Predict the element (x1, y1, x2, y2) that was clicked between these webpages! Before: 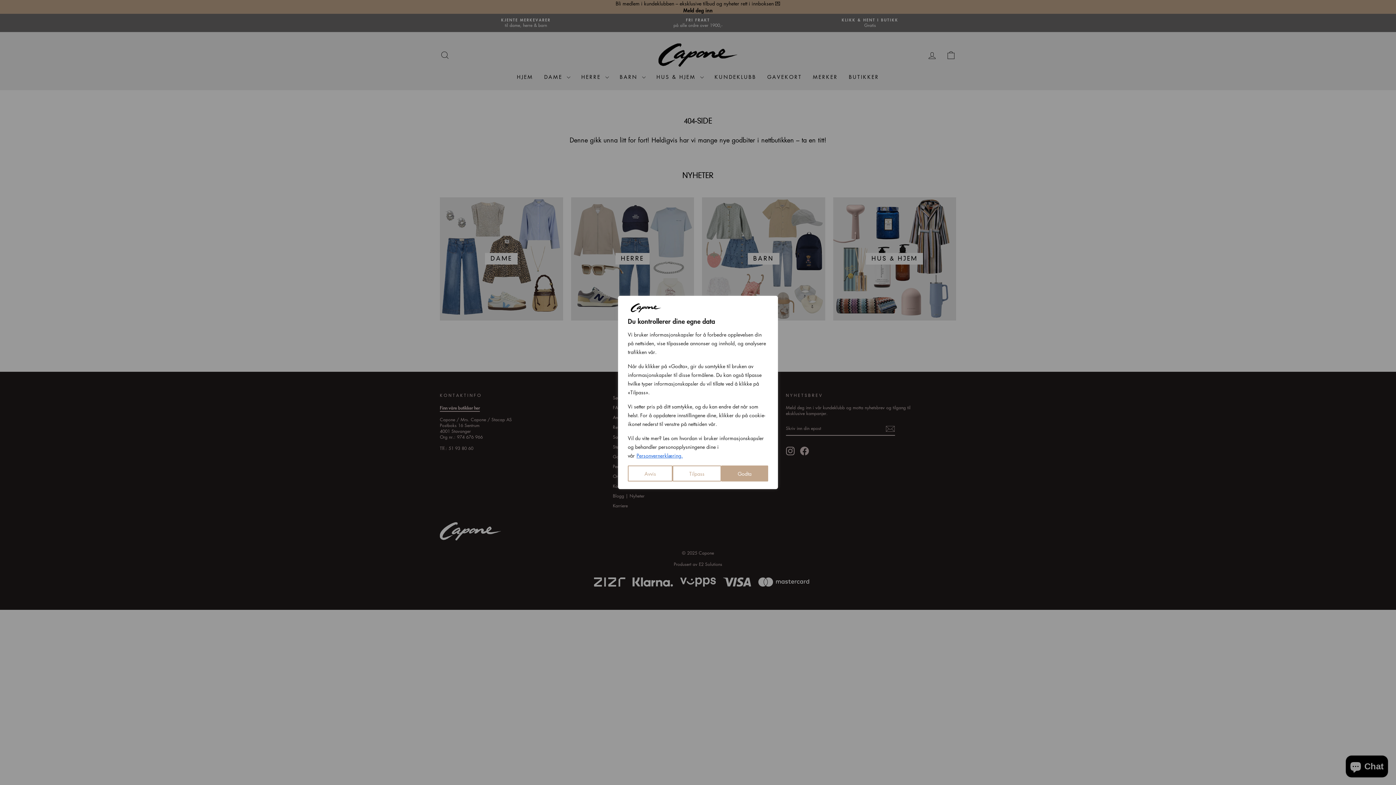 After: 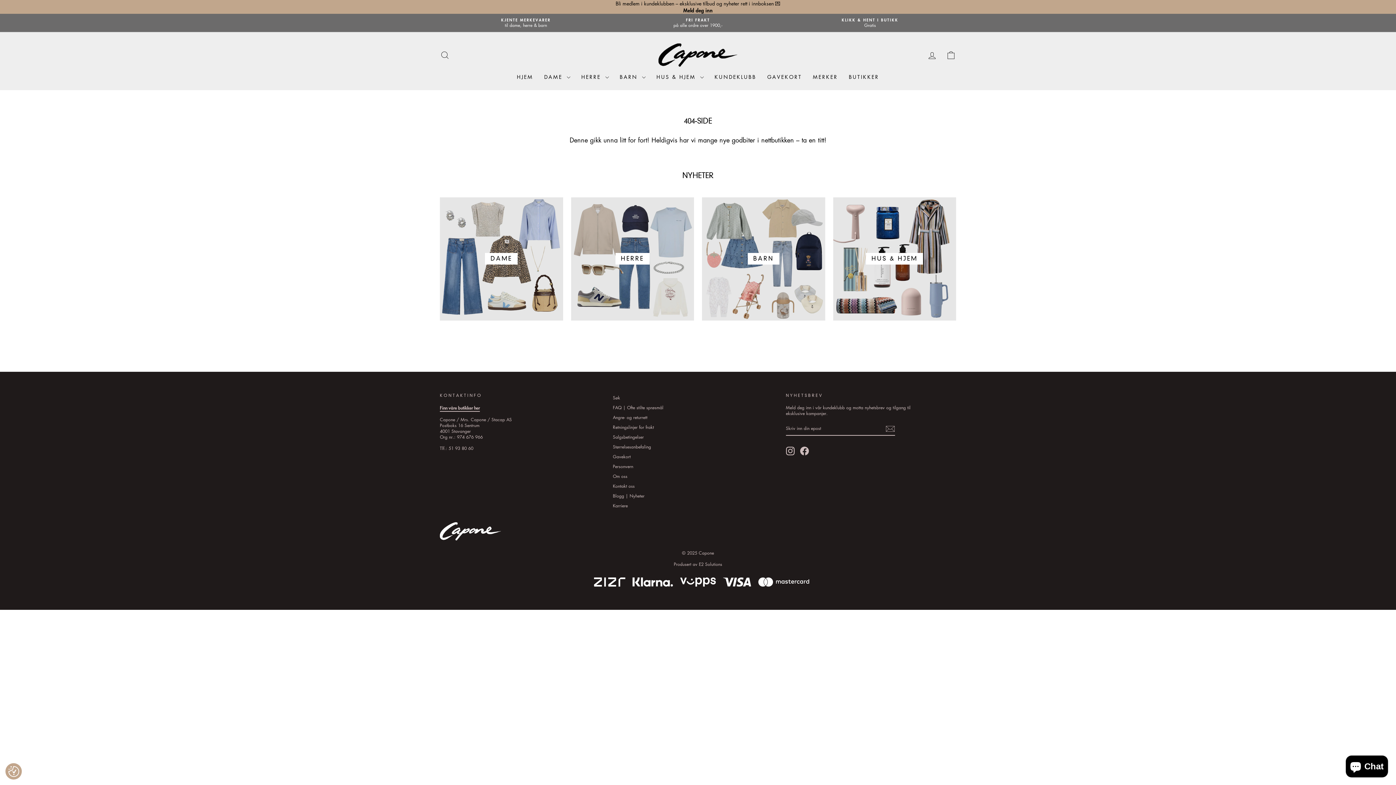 Action: bbox: (721, 465, 768, 481) label: Godta